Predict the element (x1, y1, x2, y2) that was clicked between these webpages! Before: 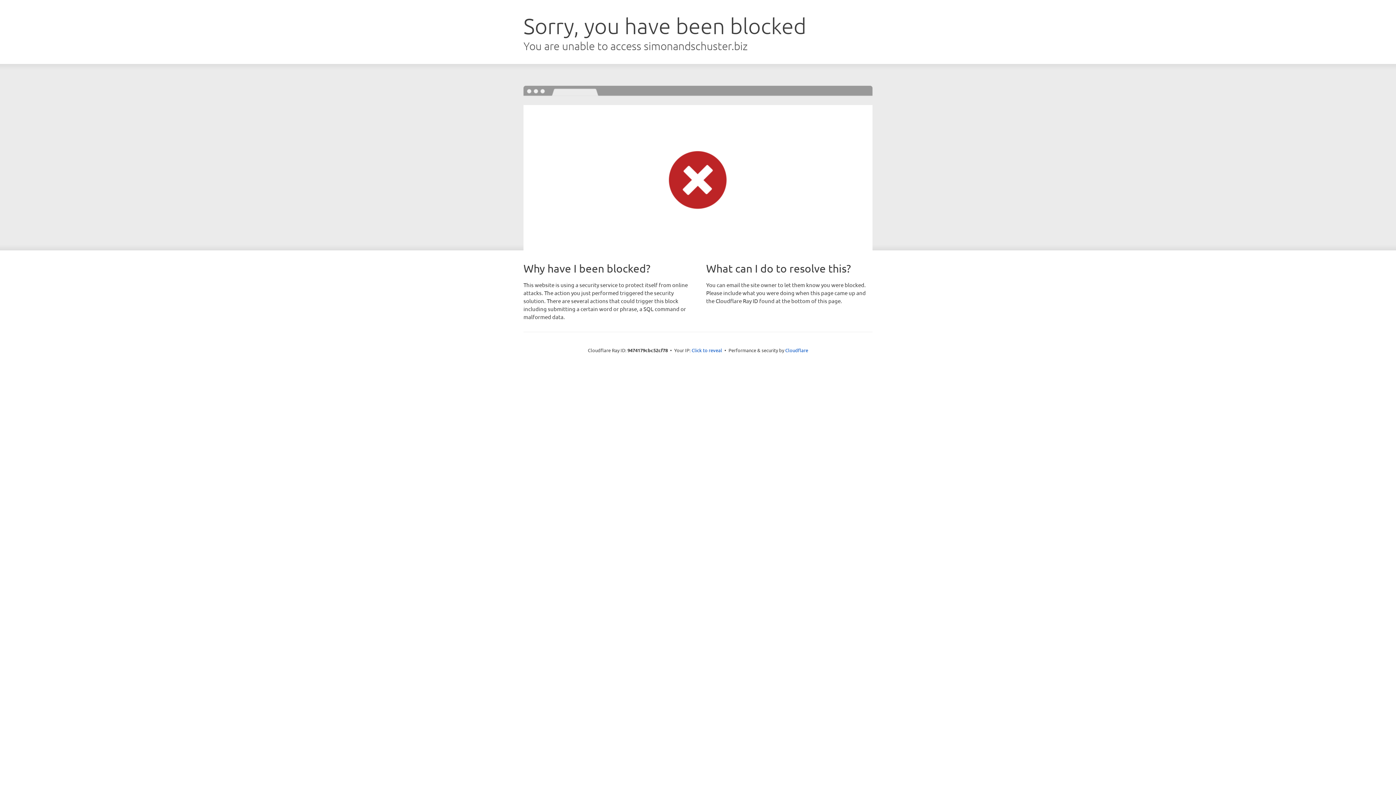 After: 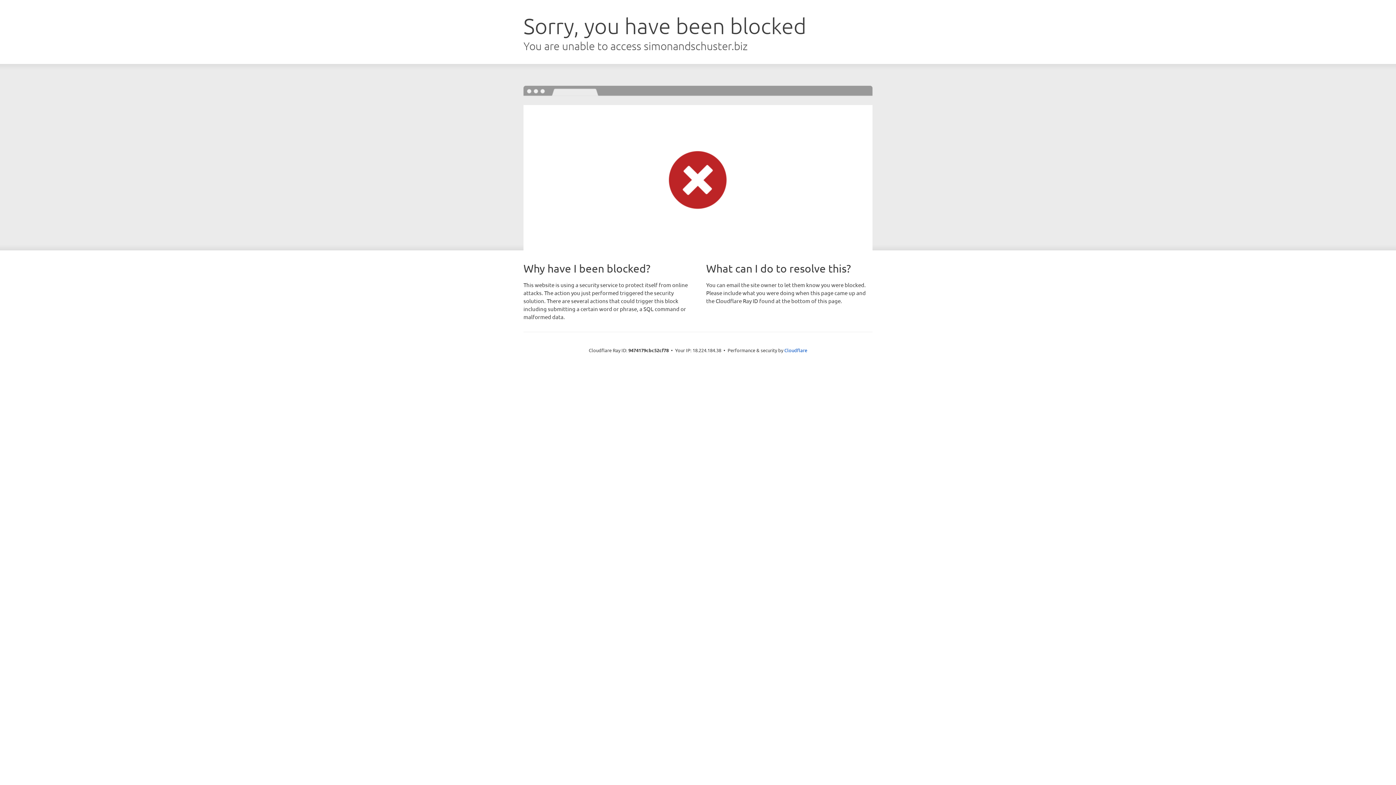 Action: label: Click to reveal bbox: (691, 346, 722, 353)